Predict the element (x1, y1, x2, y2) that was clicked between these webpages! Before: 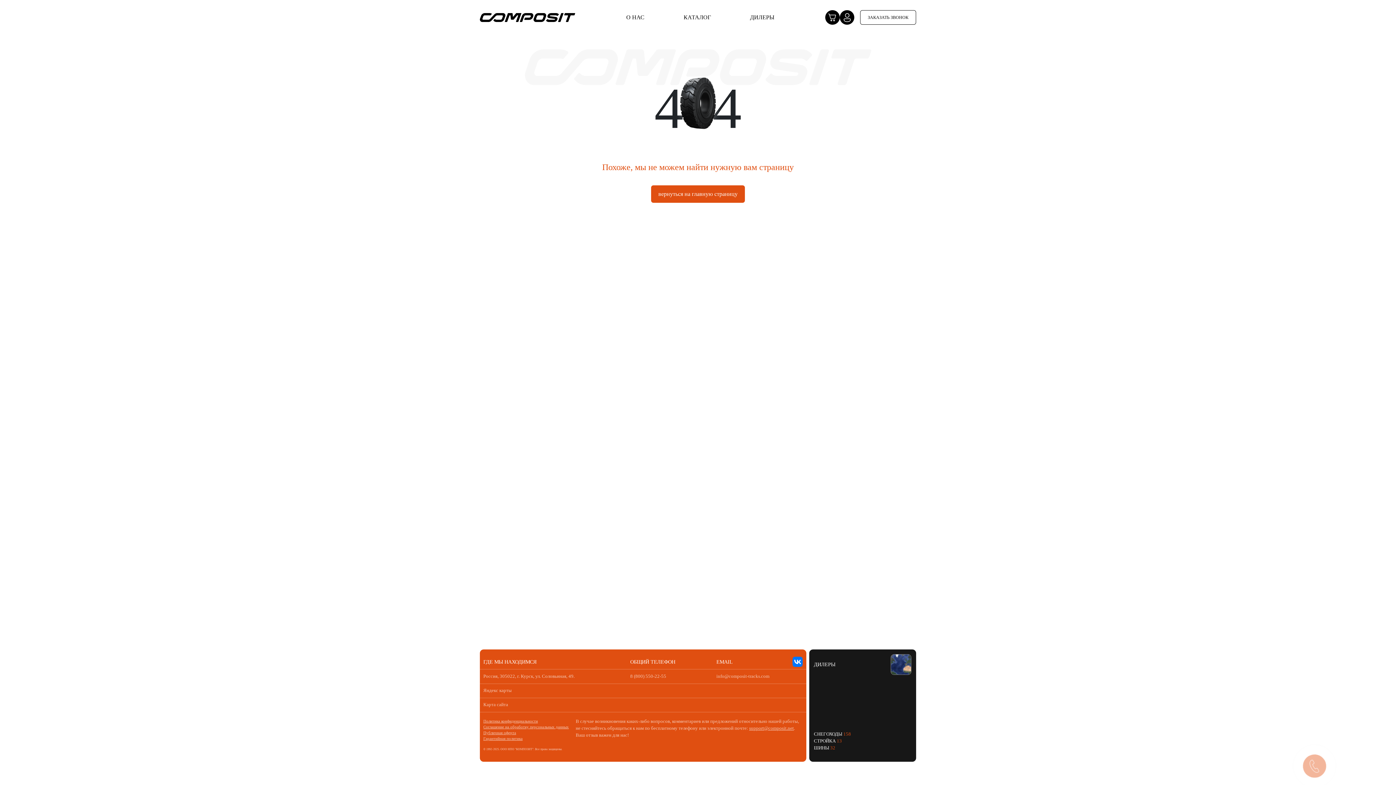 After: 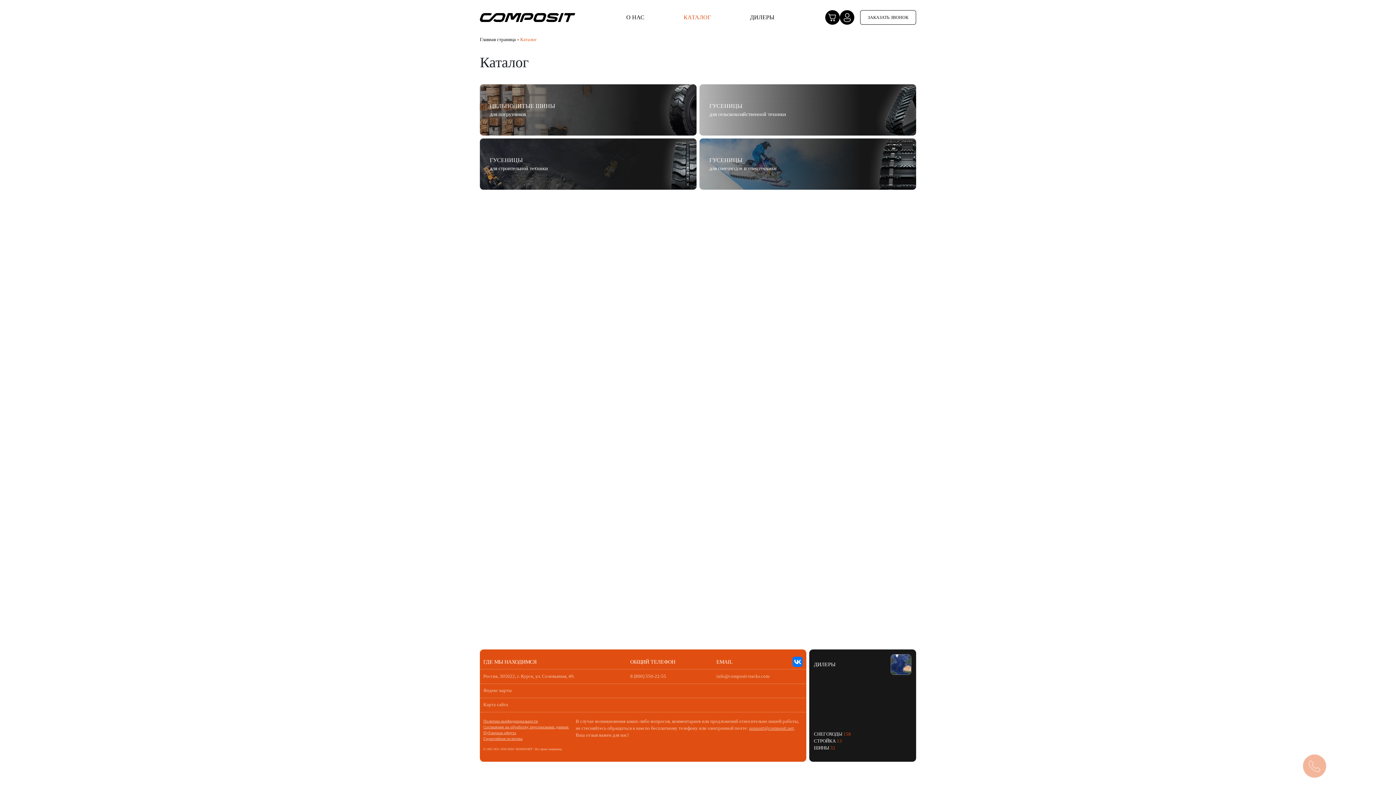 Action: label: КАТАЛОГ bbox: (683, 8, 711, 26)